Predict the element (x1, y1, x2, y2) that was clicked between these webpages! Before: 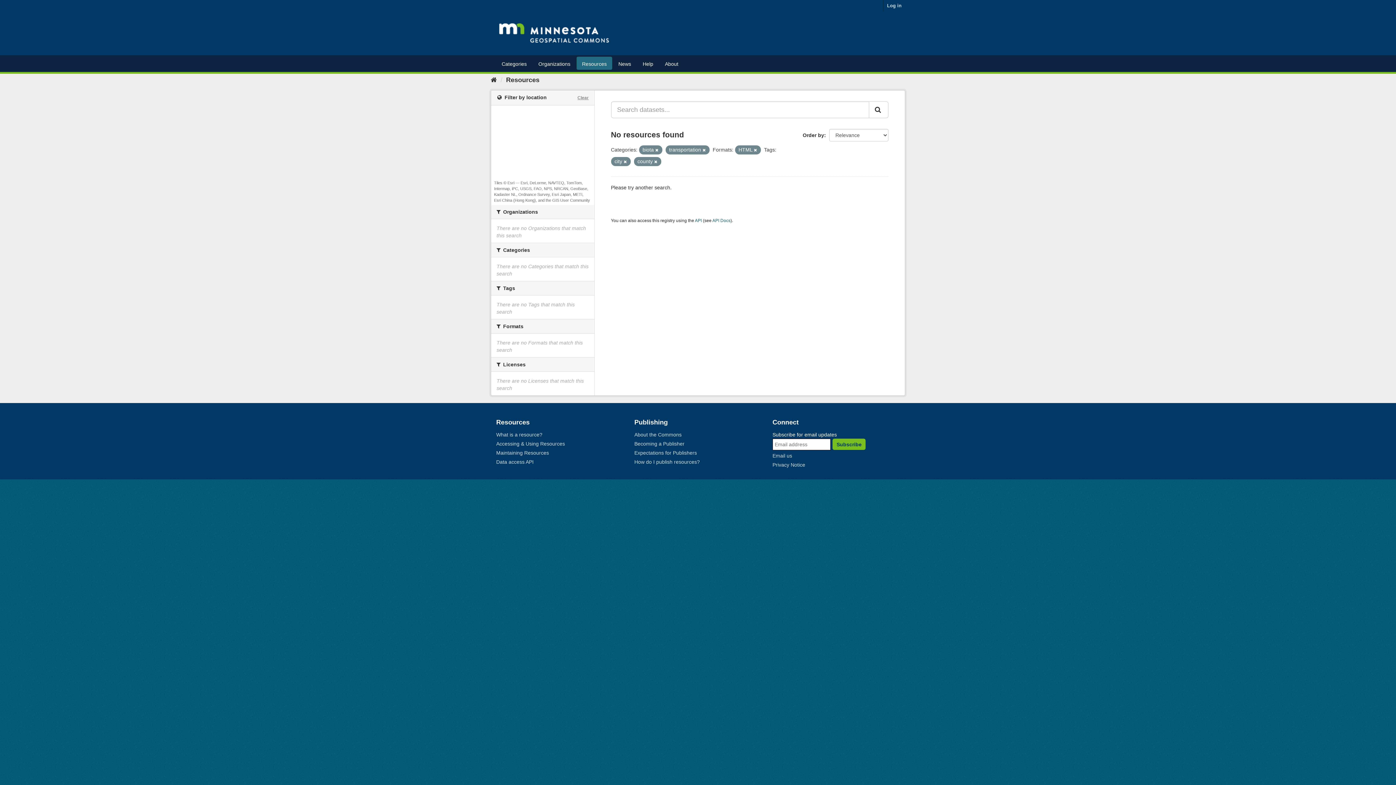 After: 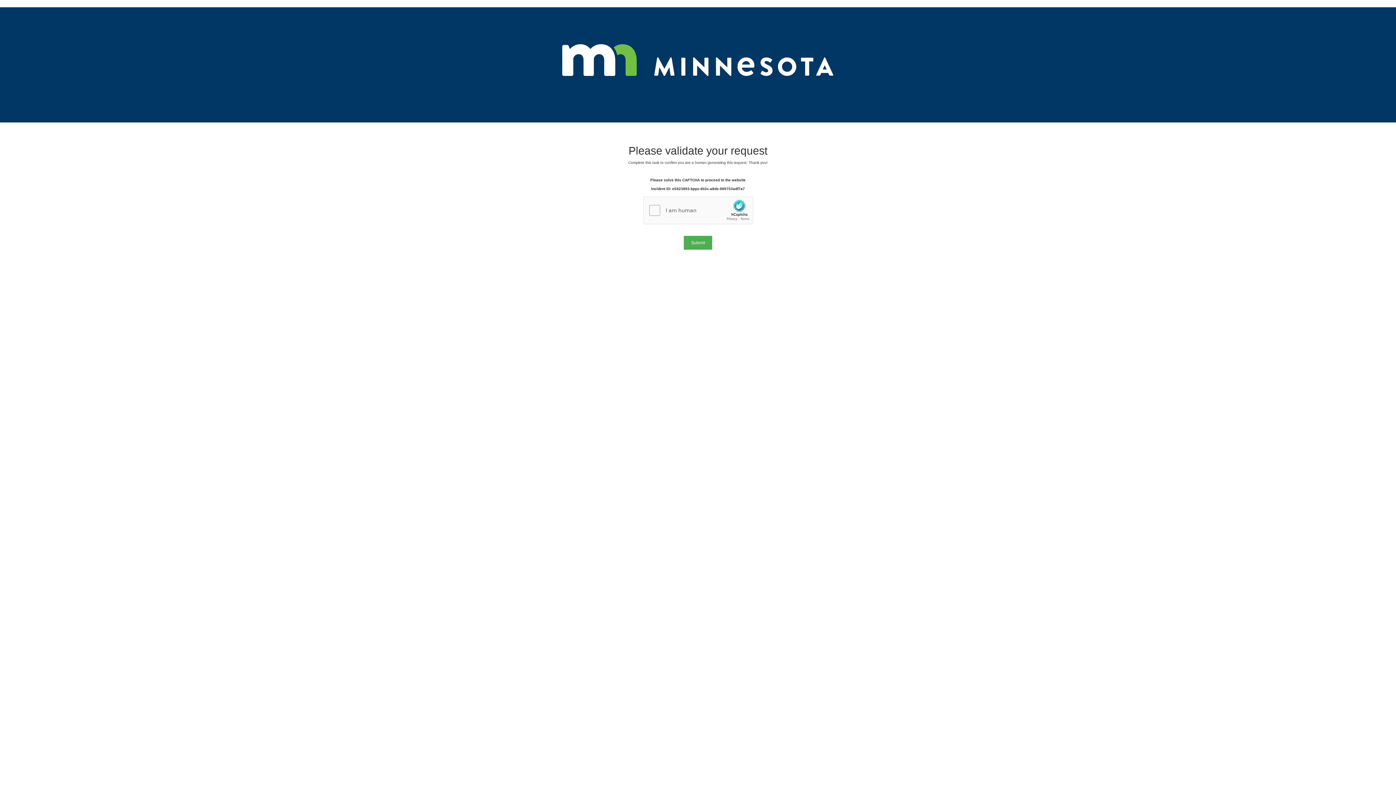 Action: bbox: (490, 76, 497, 83)